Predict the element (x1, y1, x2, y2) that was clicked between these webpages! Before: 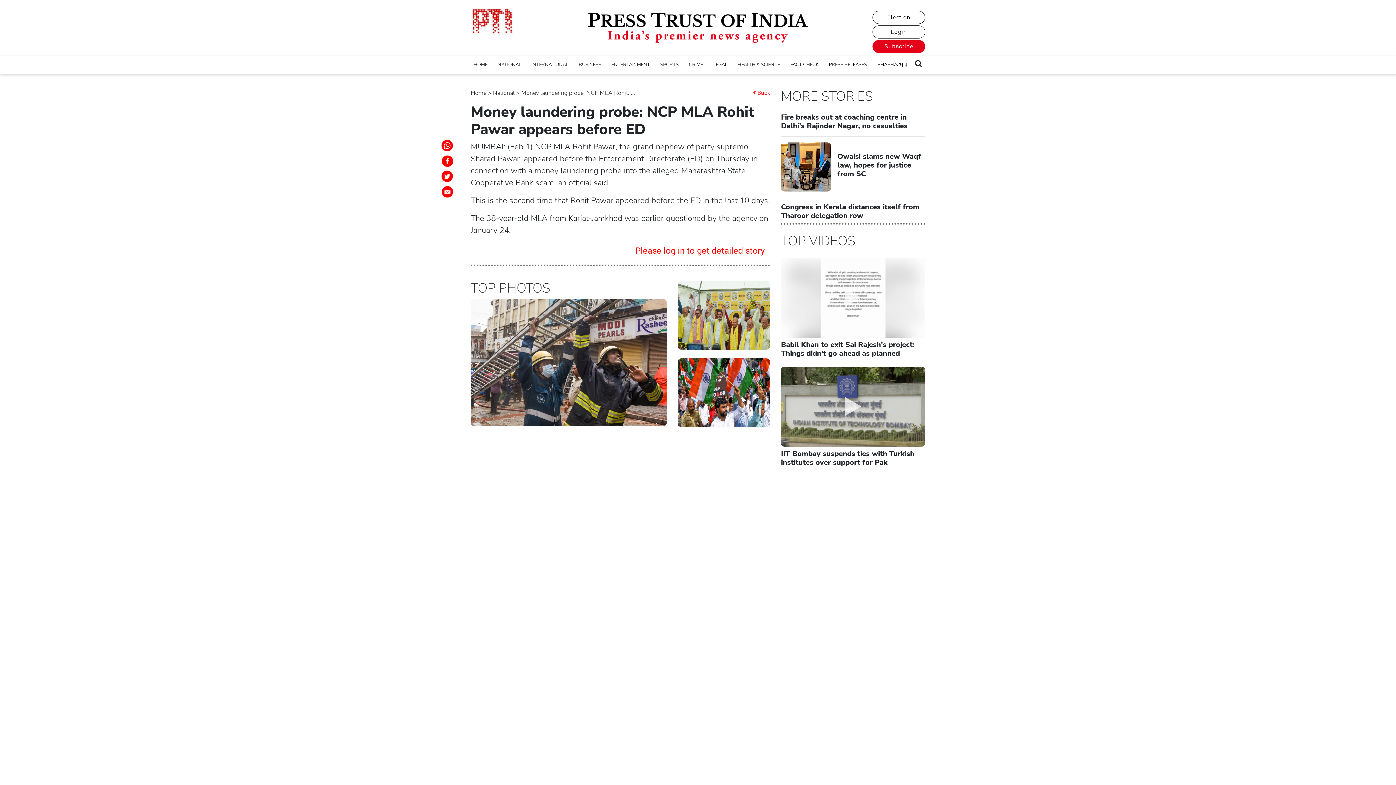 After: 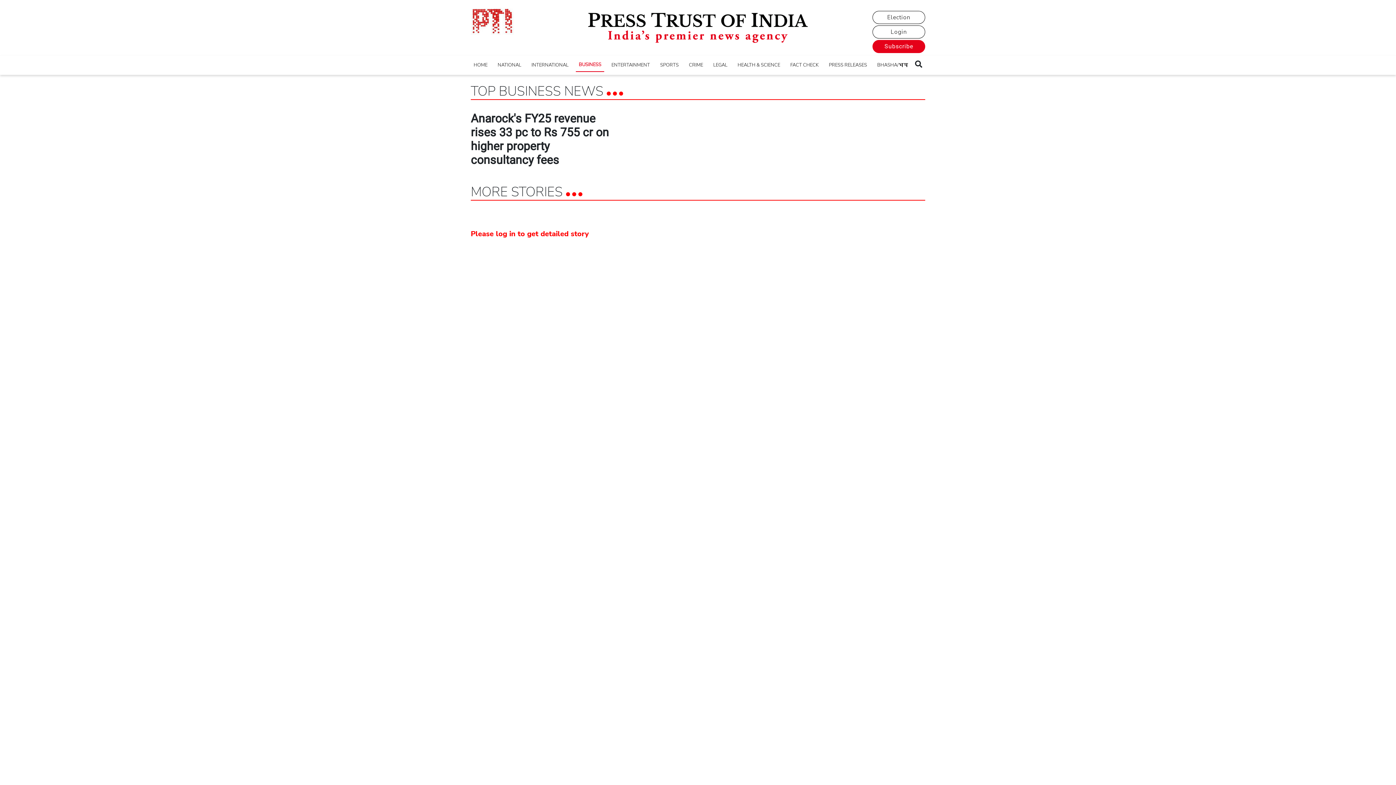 Action: bbox: (576, 58, 604, 71) label: BUSINESS